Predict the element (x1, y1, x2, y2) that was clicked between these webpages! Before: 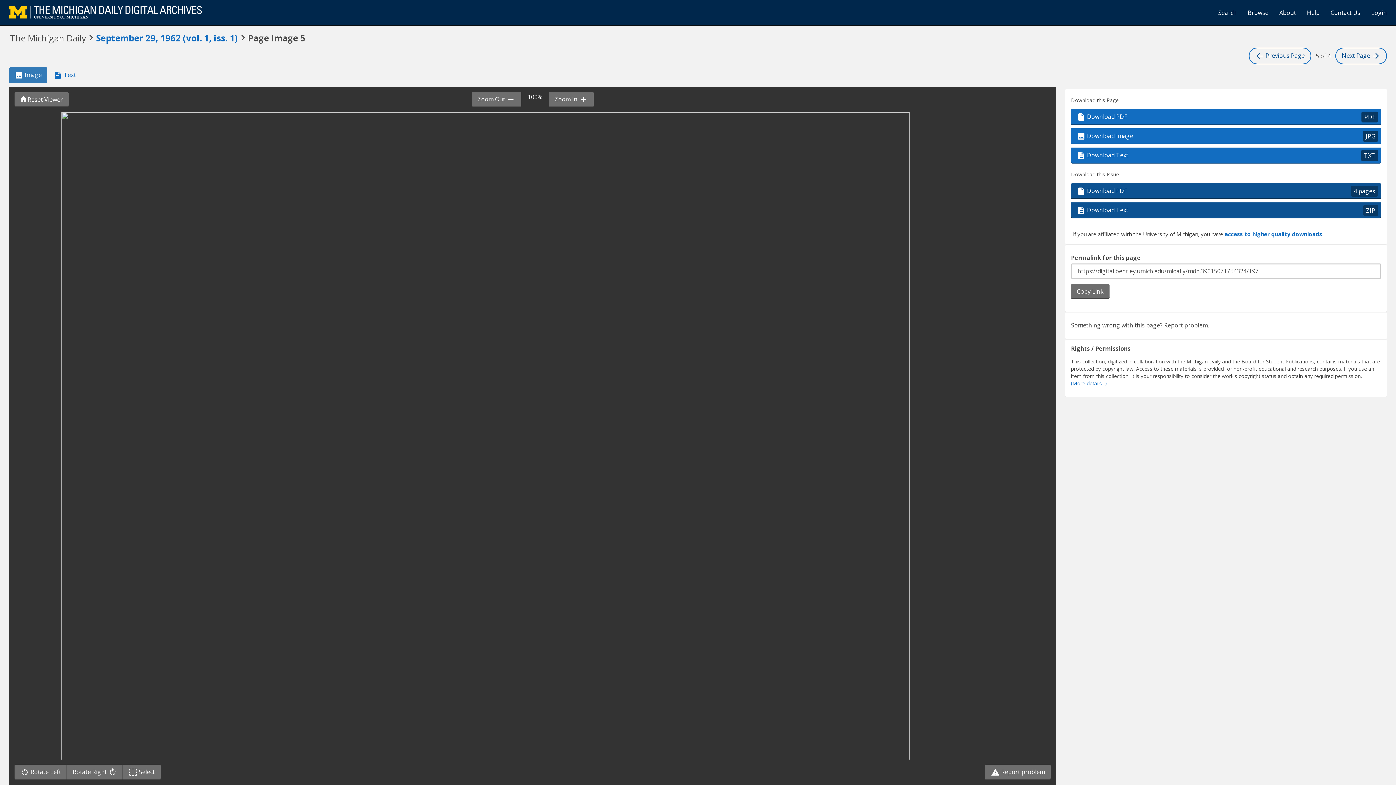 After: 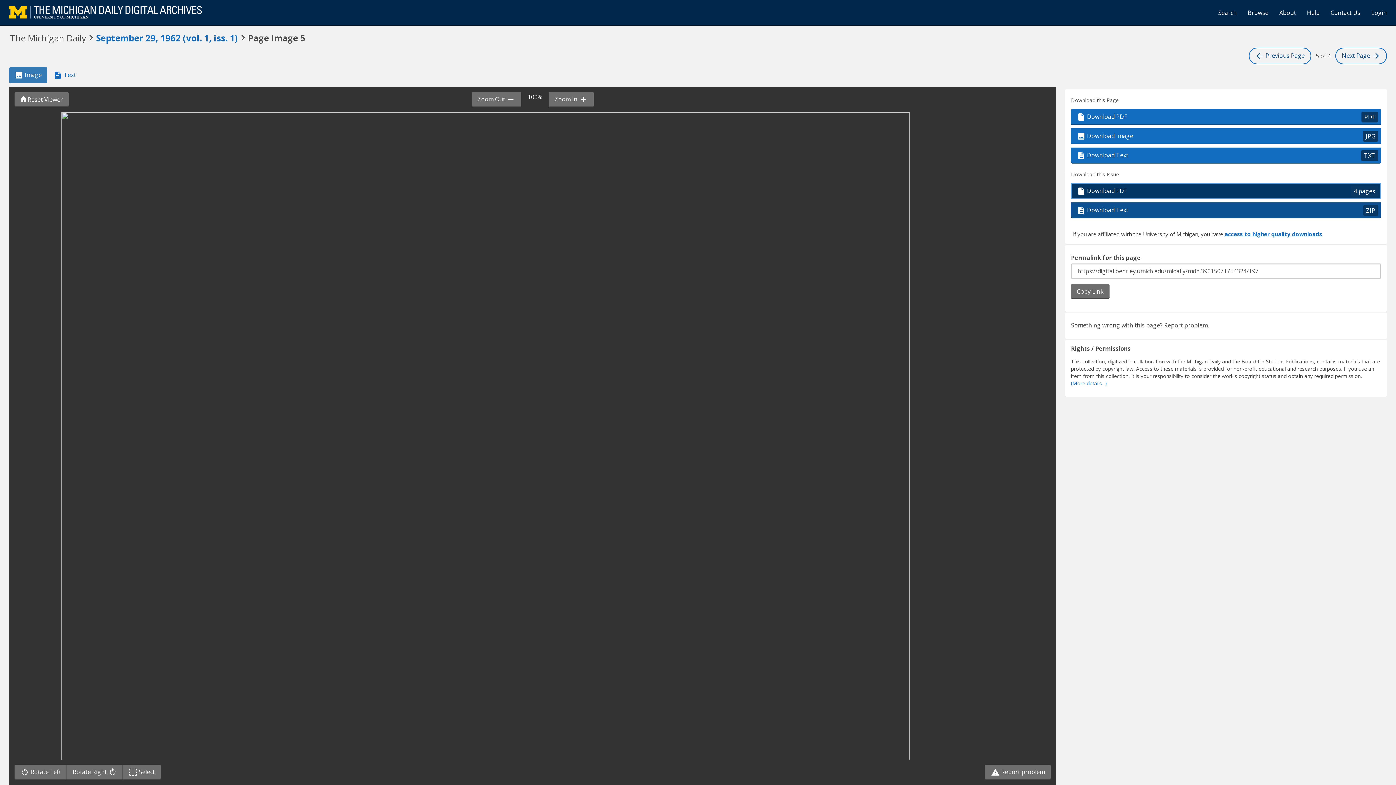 Action: label:  Download PDF
4 pages bbox: (1071, 183, 1381, 199)